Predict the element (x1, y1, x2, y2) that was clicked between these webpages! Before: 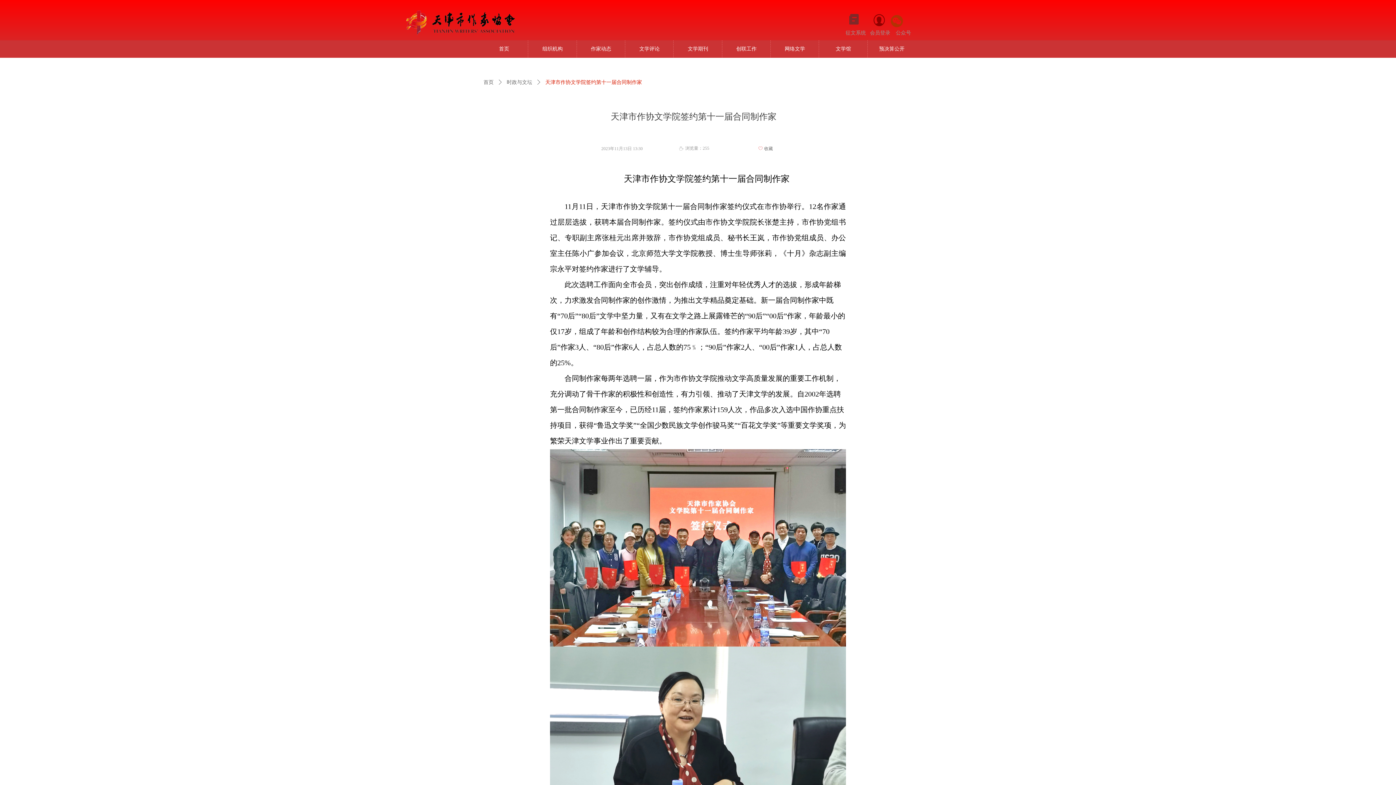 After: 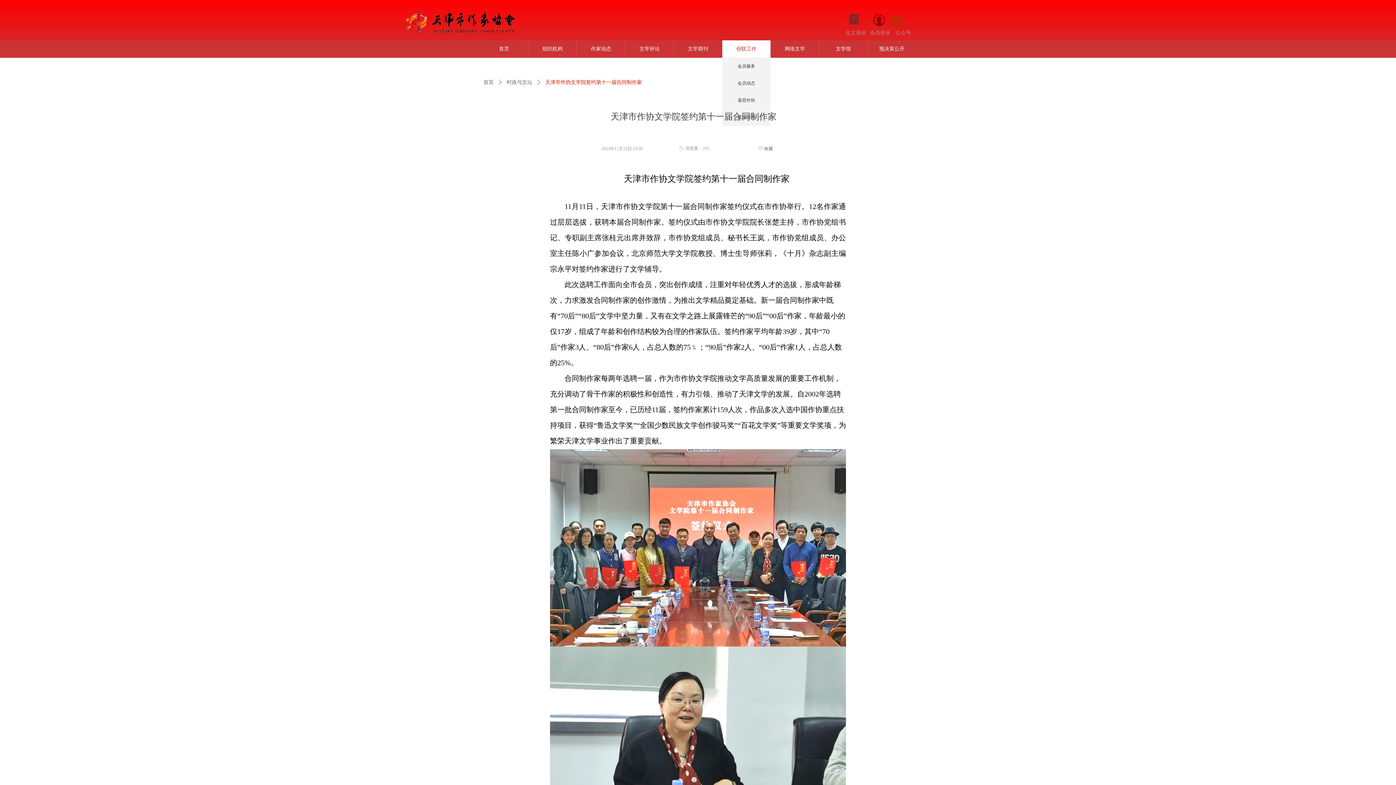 Action: label: 创联工作 bbox: (722, 40, 770, 57)